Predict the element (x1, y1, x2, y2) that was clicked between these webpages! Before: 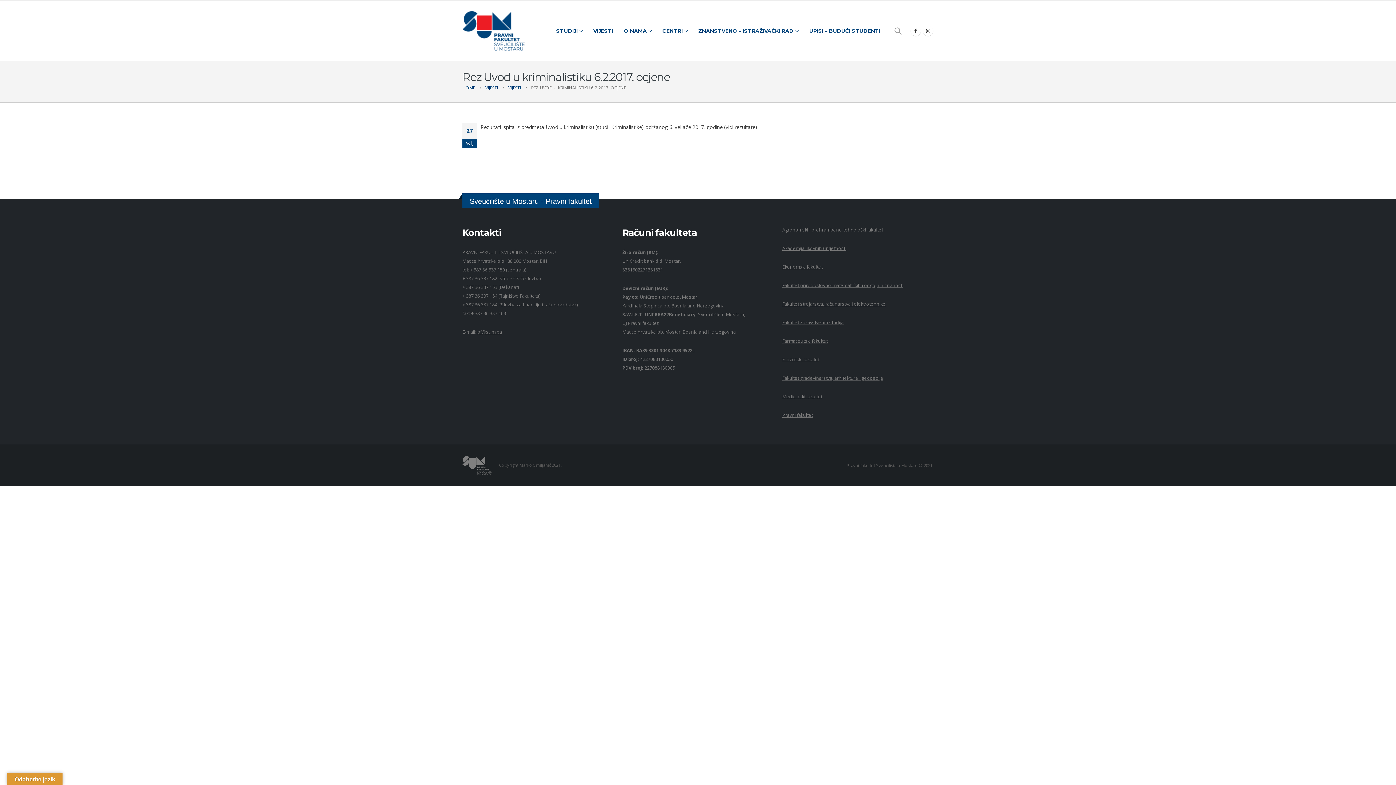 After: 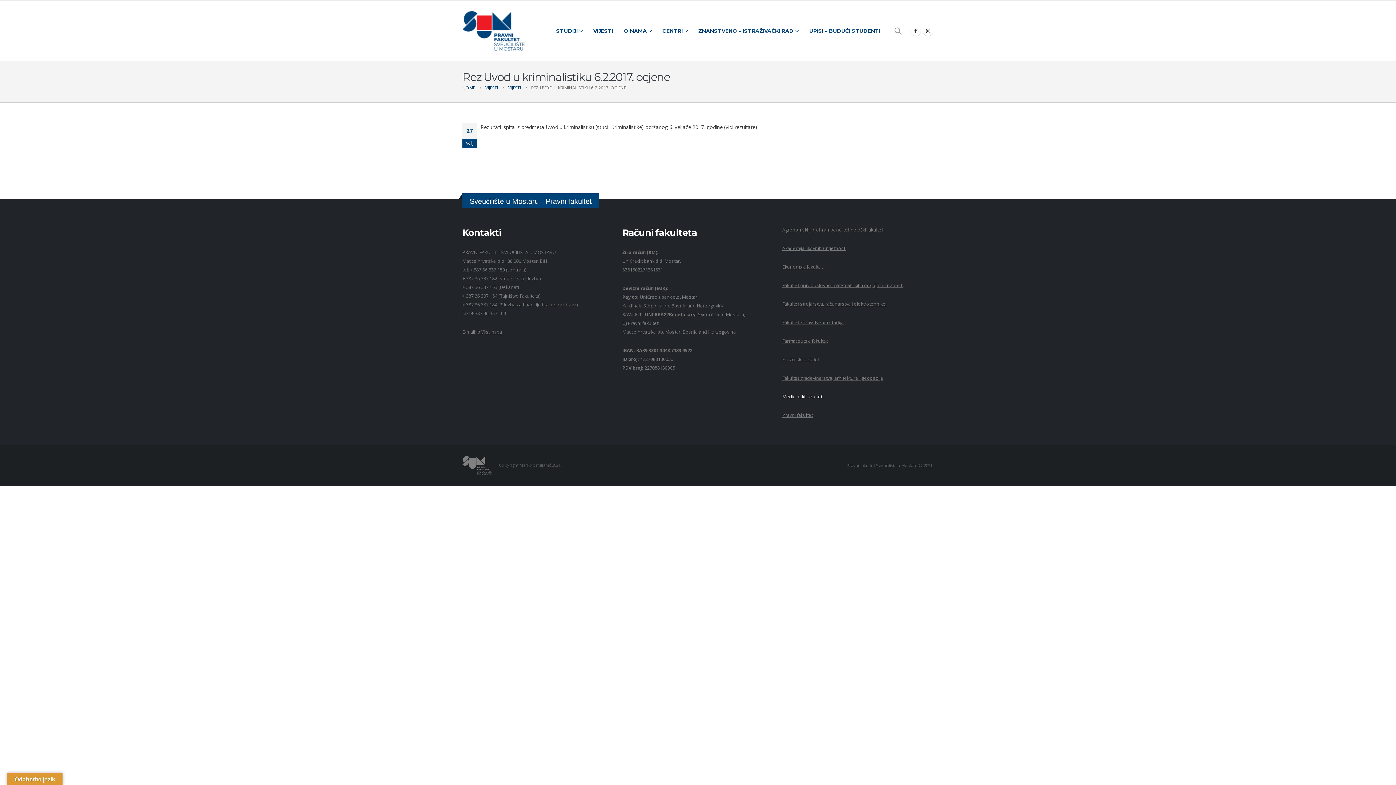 Action: bbox: (782, 393, 822, 400) label: Medicinski fakultet